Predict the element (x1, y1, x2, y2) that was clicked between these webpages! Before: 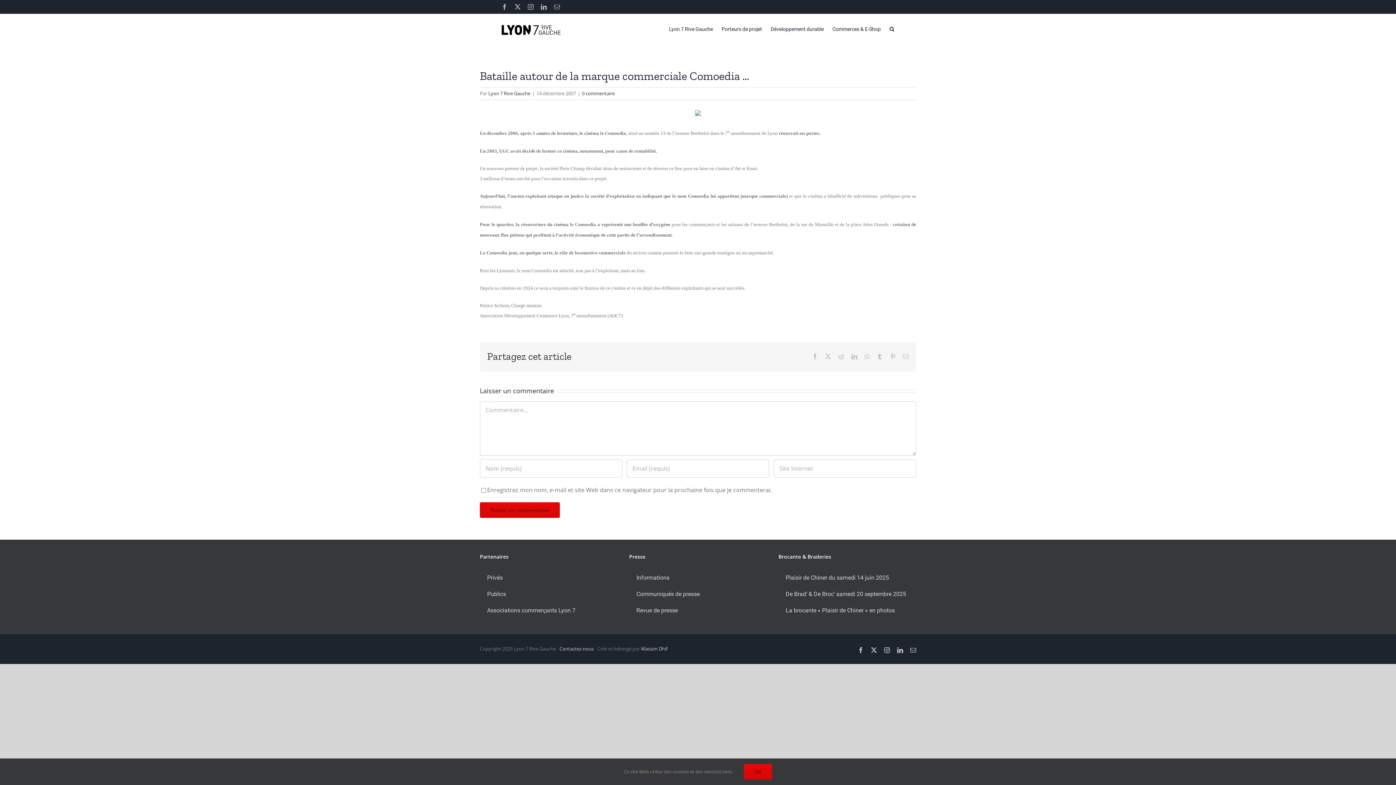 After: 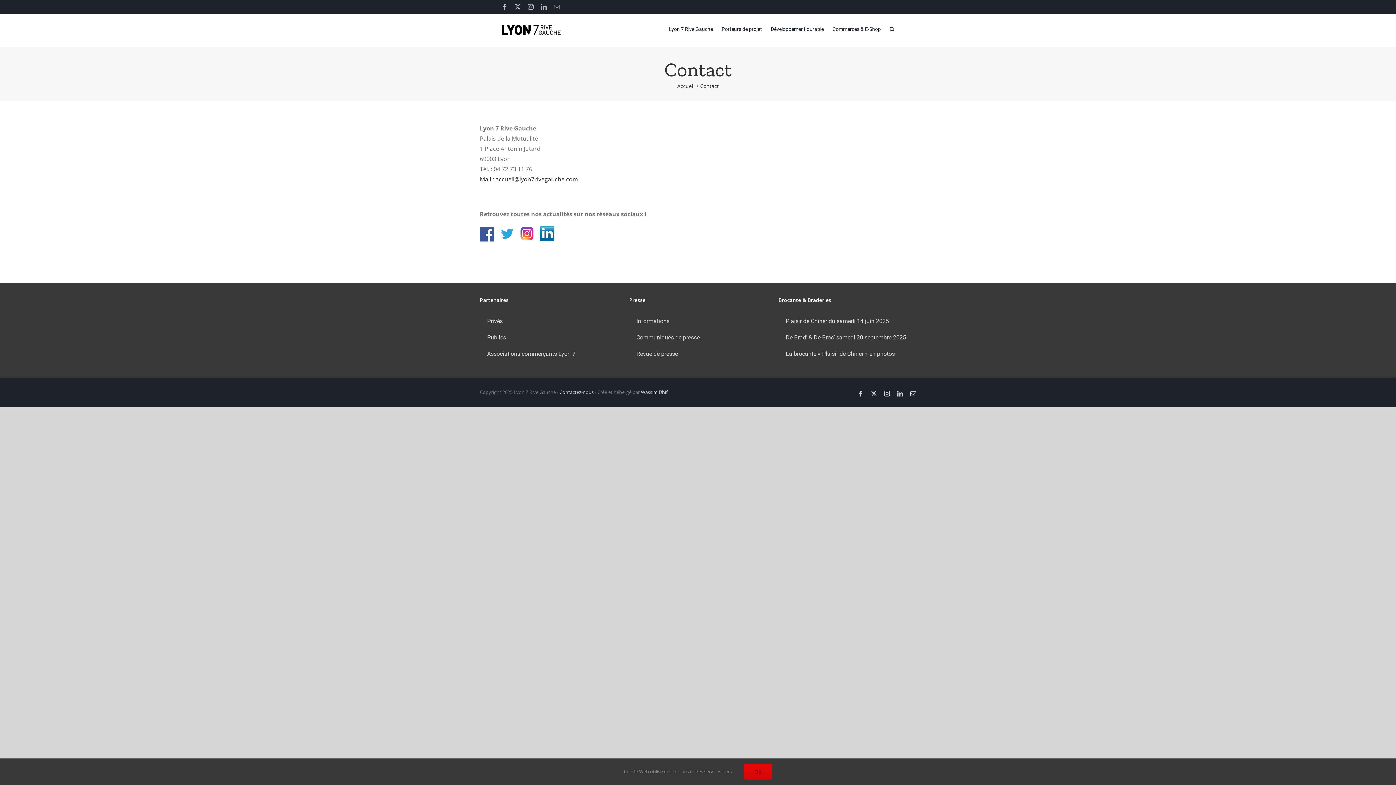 Action: bbox: (910, 647, 916, 653) label: Email